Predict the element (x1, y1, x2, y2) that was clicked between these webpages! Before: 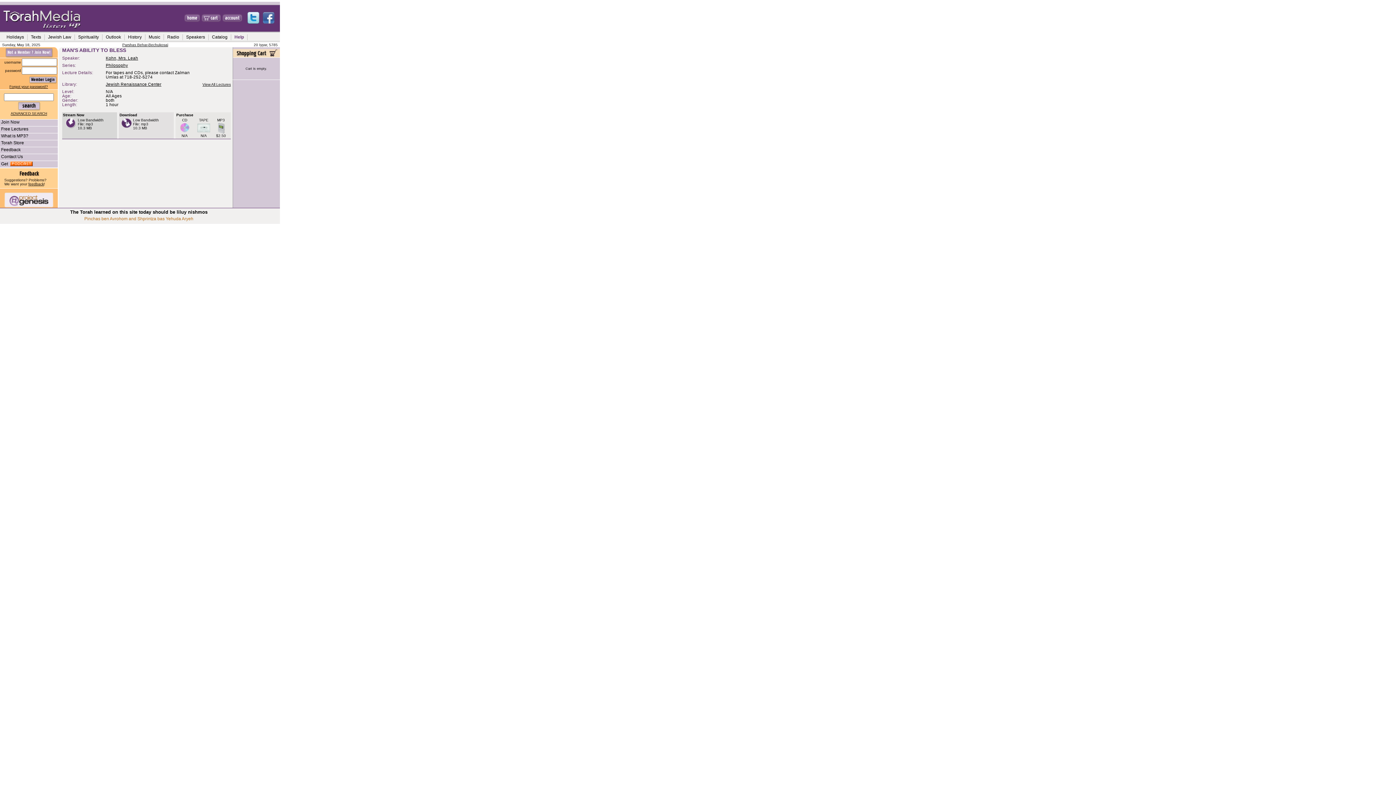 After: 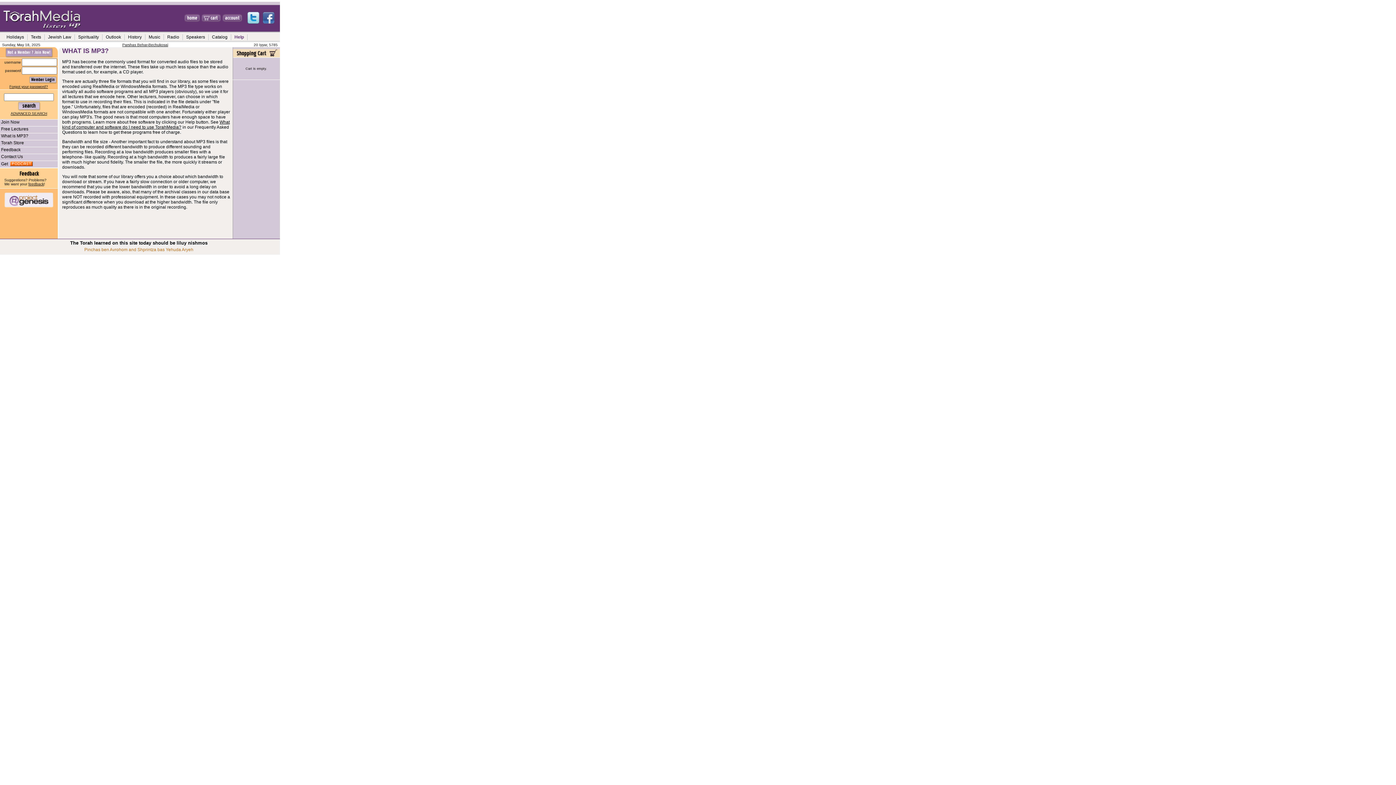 Action: label: What is MP3? bbox: (0, 133, 57, 140)